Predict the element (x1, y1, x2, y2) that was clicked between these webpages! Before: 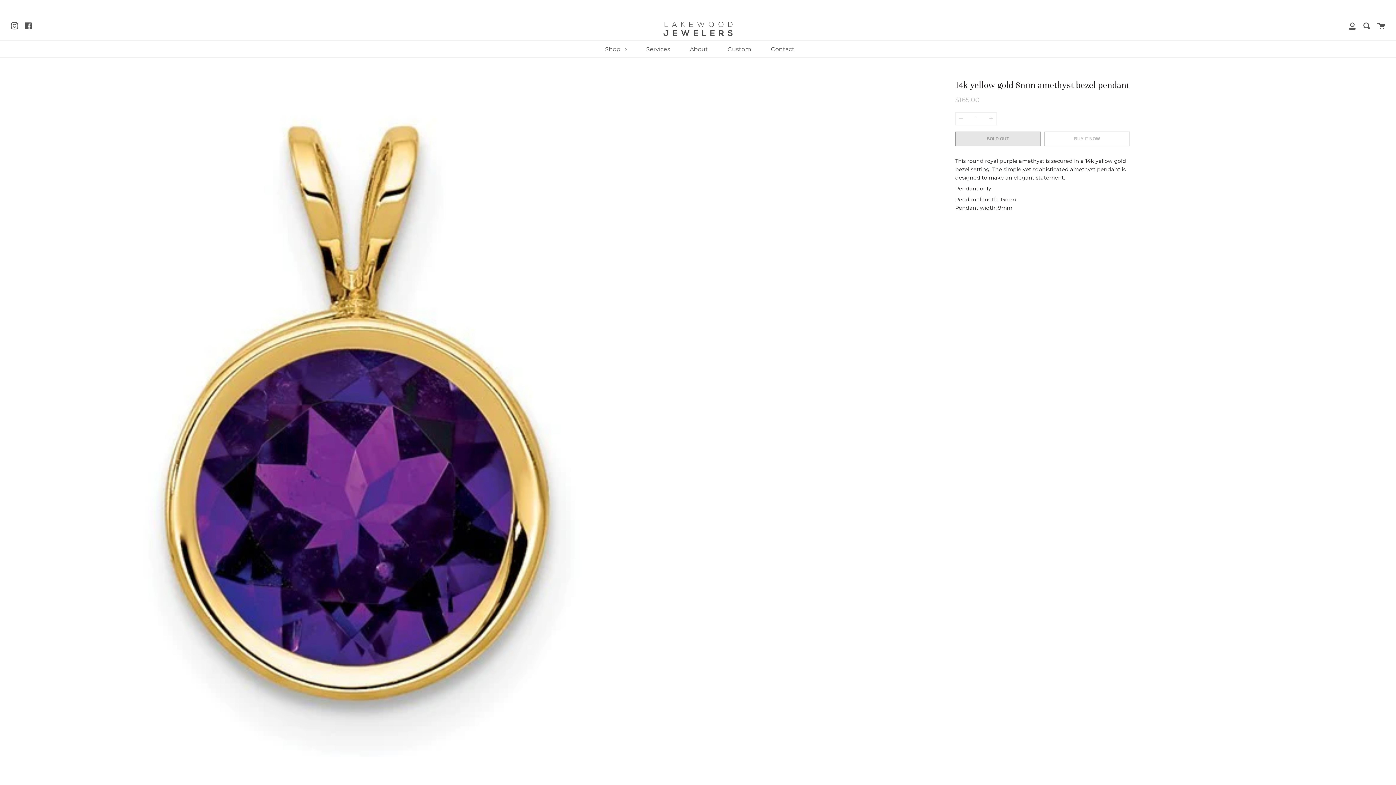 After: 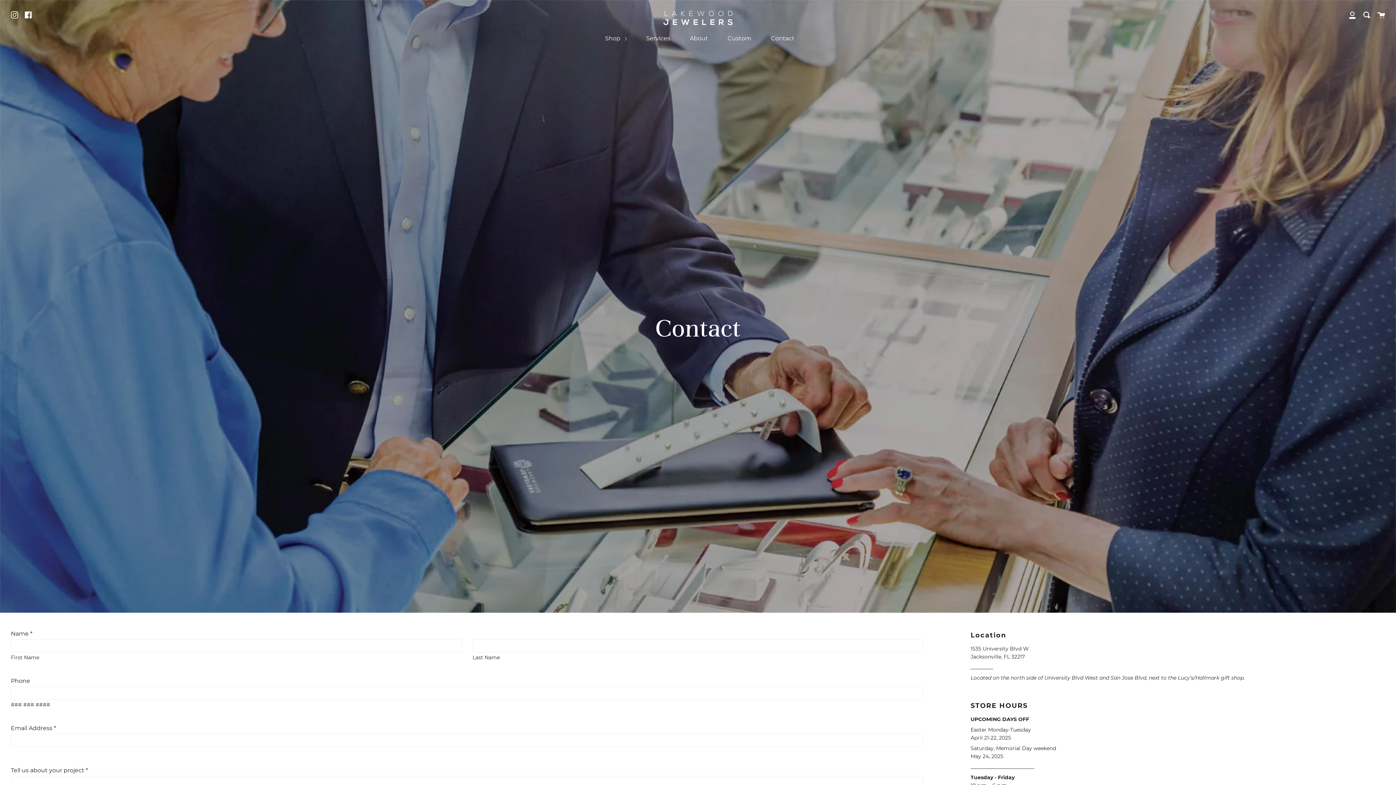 Action: label: Contact bbox: (769, 40, 796, 57)